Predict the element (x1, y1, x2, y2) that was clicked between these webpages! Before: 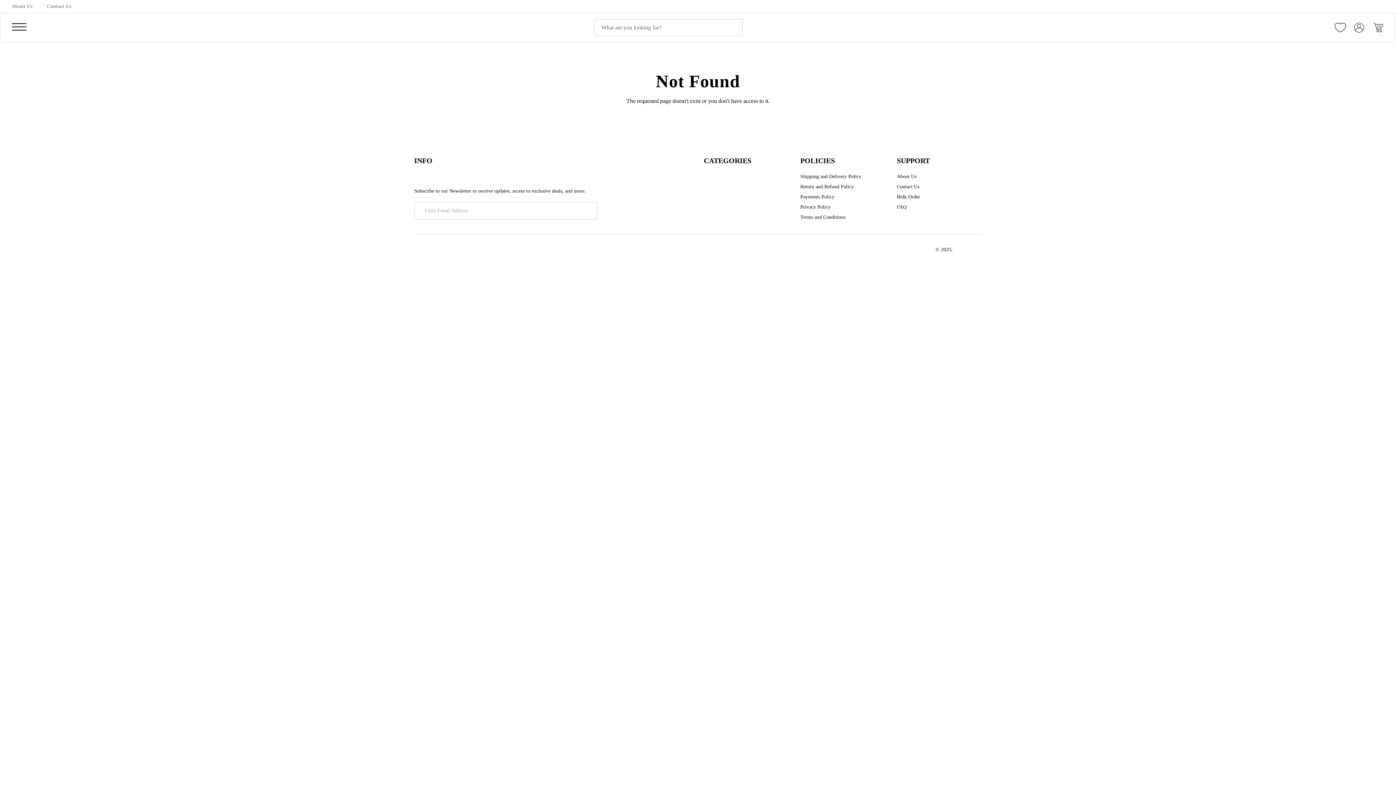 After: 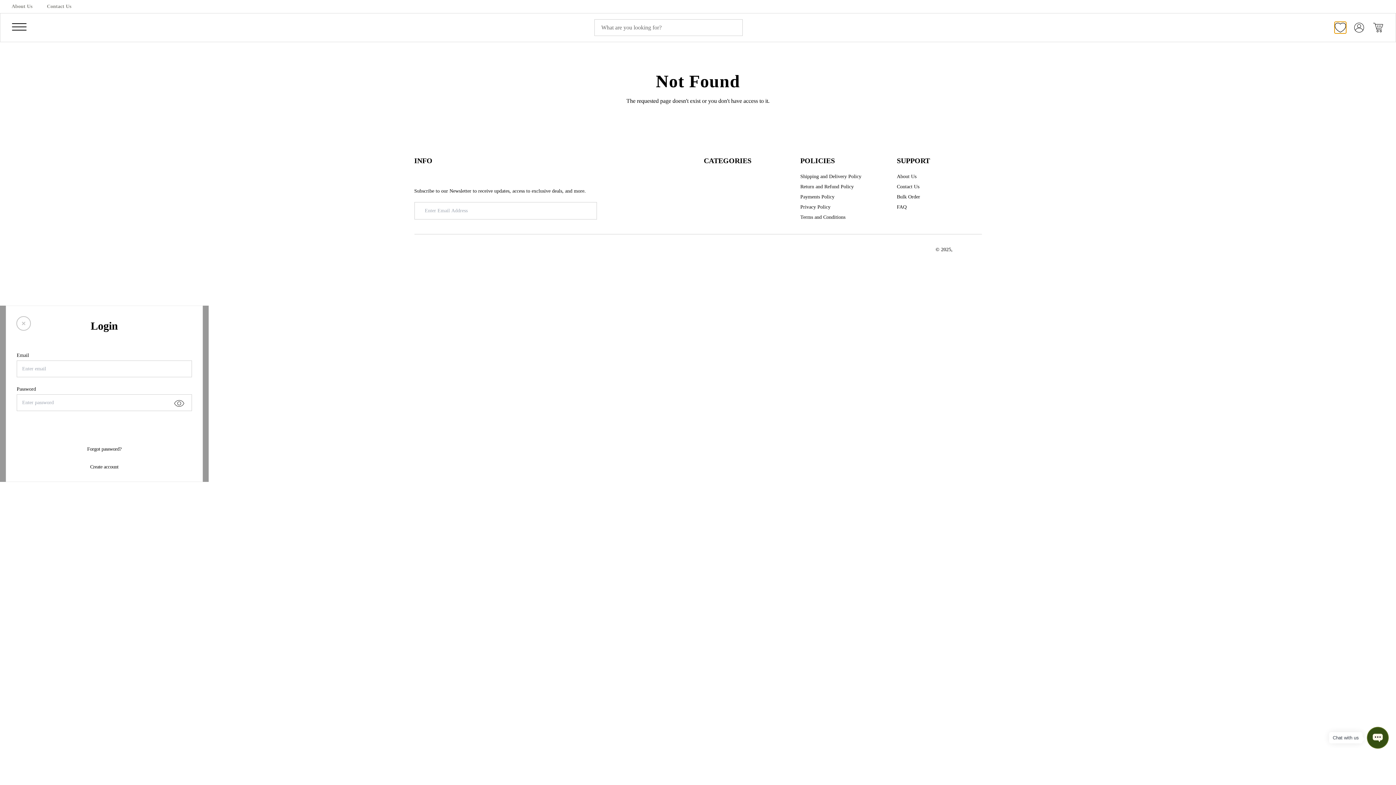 Action: bbox: (1334, 21, 1346, 33) label: Menu